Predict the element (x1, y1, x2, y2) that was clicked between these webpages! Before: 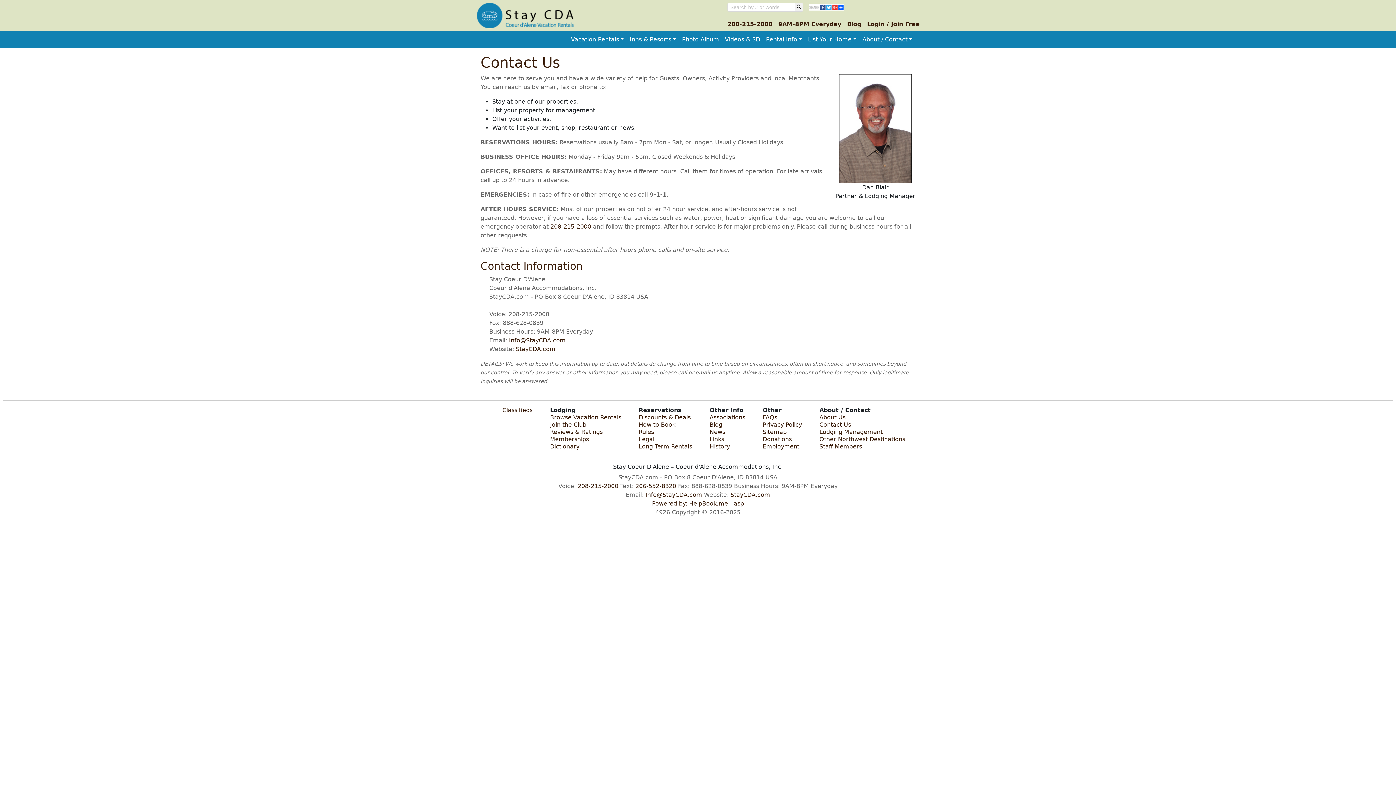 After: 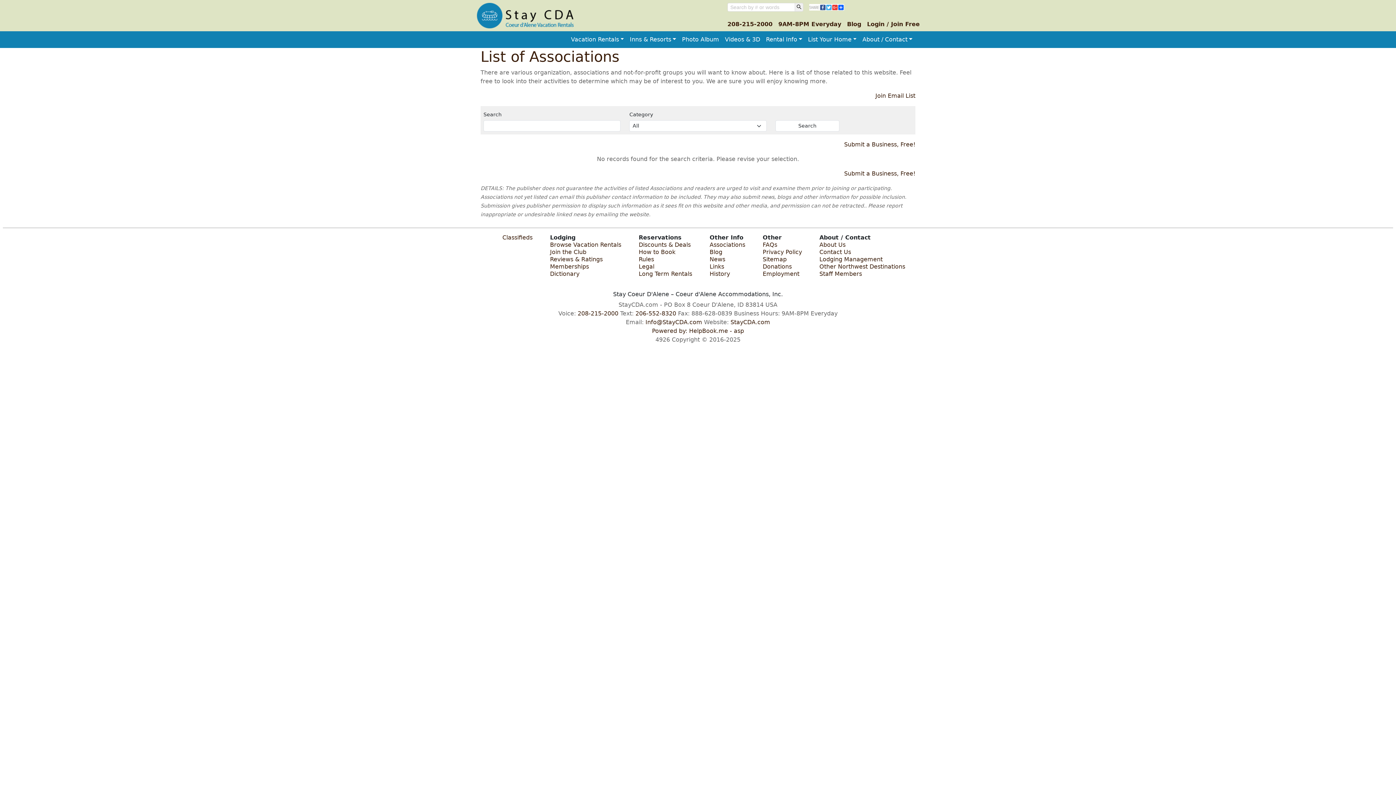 Action: bbox: (709, 414, 745, 421) label: Associations